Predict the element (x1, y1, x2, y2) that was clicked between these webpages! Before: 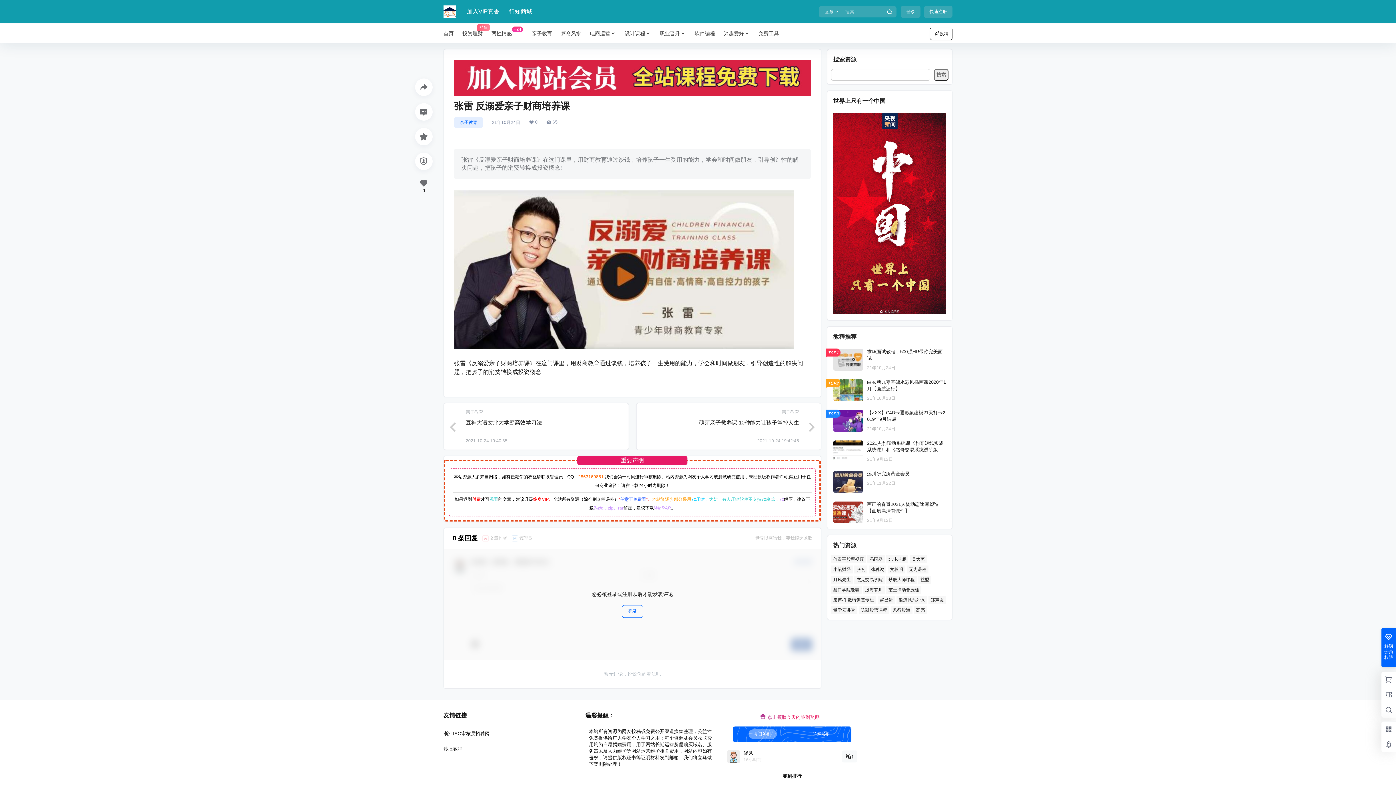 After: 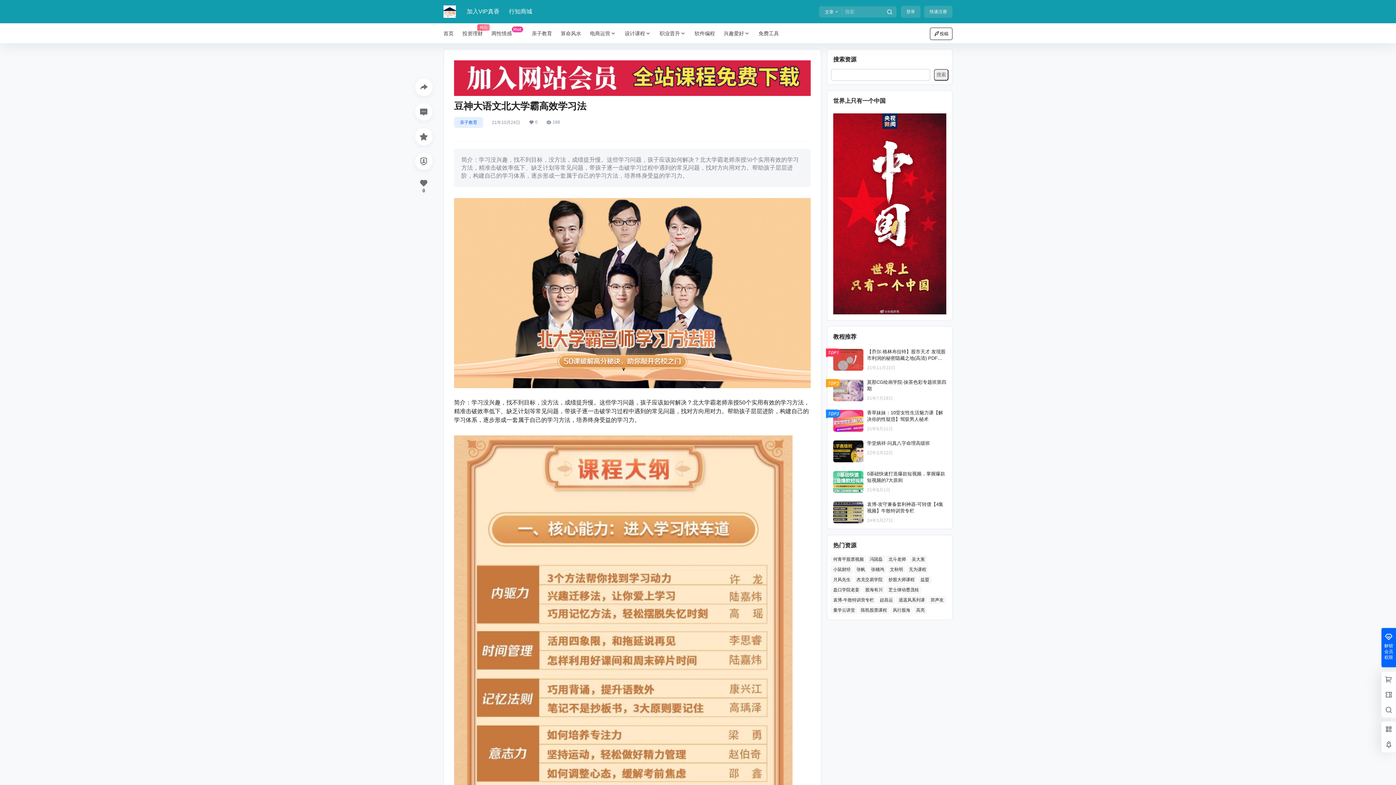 Action: bbox: (444, 421, 454, 432)